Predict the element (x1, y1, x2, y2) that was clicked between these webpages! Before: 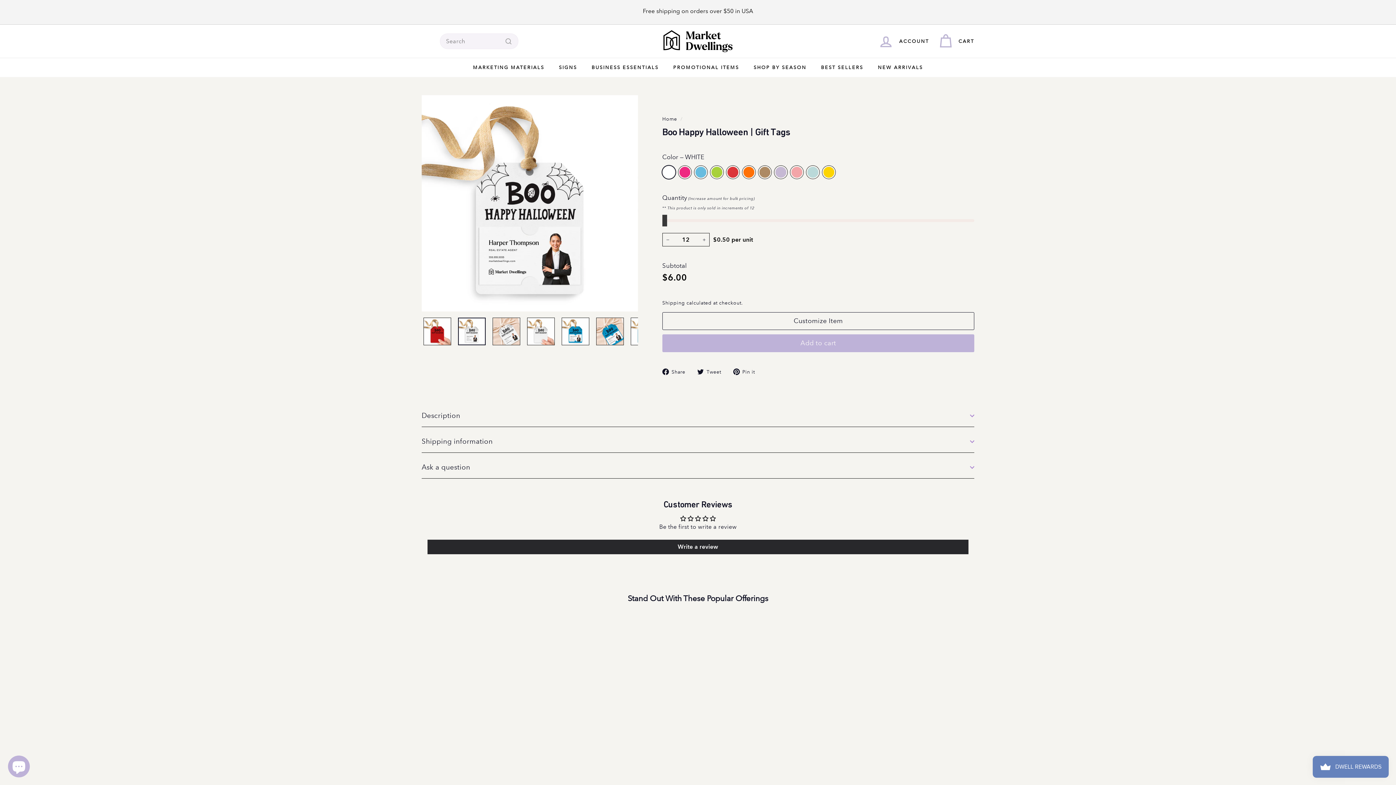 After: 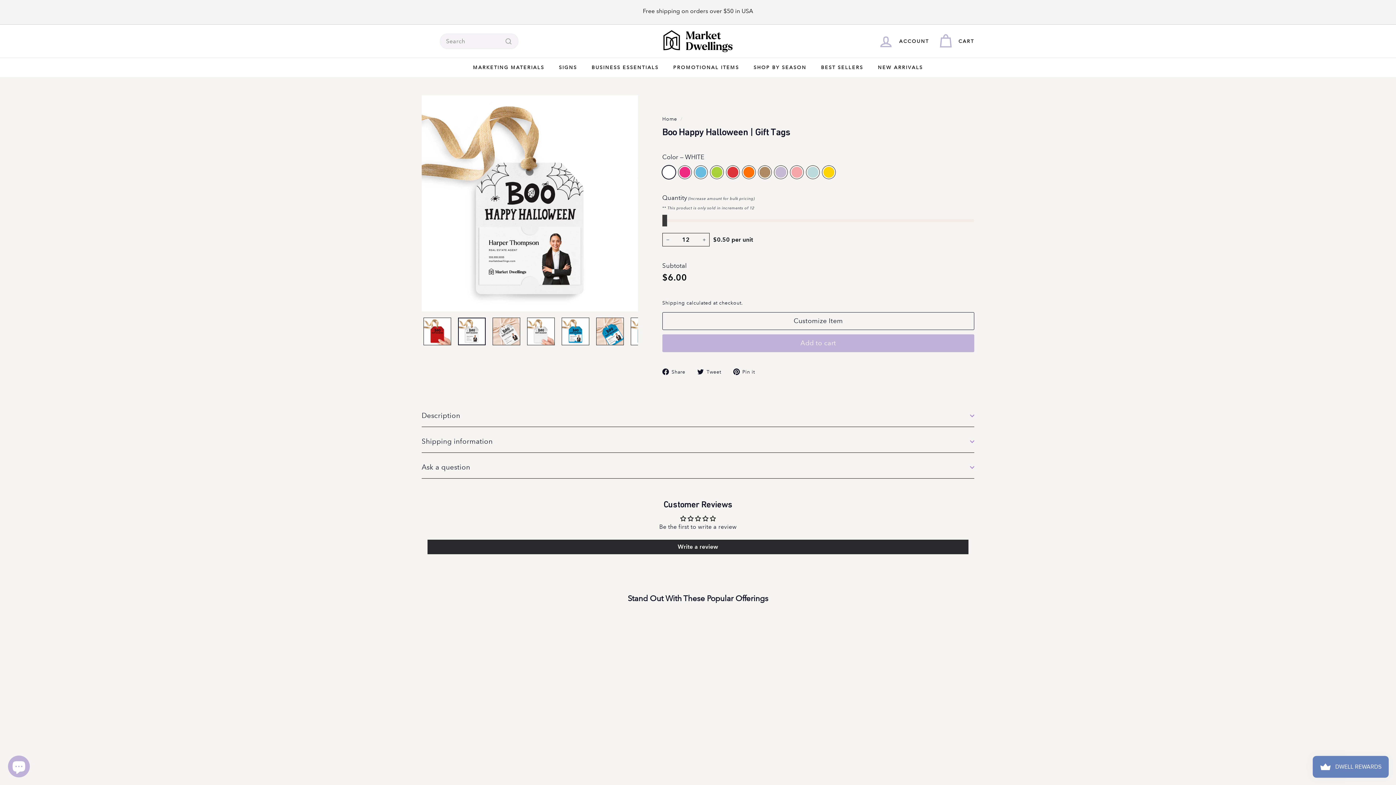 Action: bbox: (662, 366, 690, 376) label:  Share
Share on Facebook